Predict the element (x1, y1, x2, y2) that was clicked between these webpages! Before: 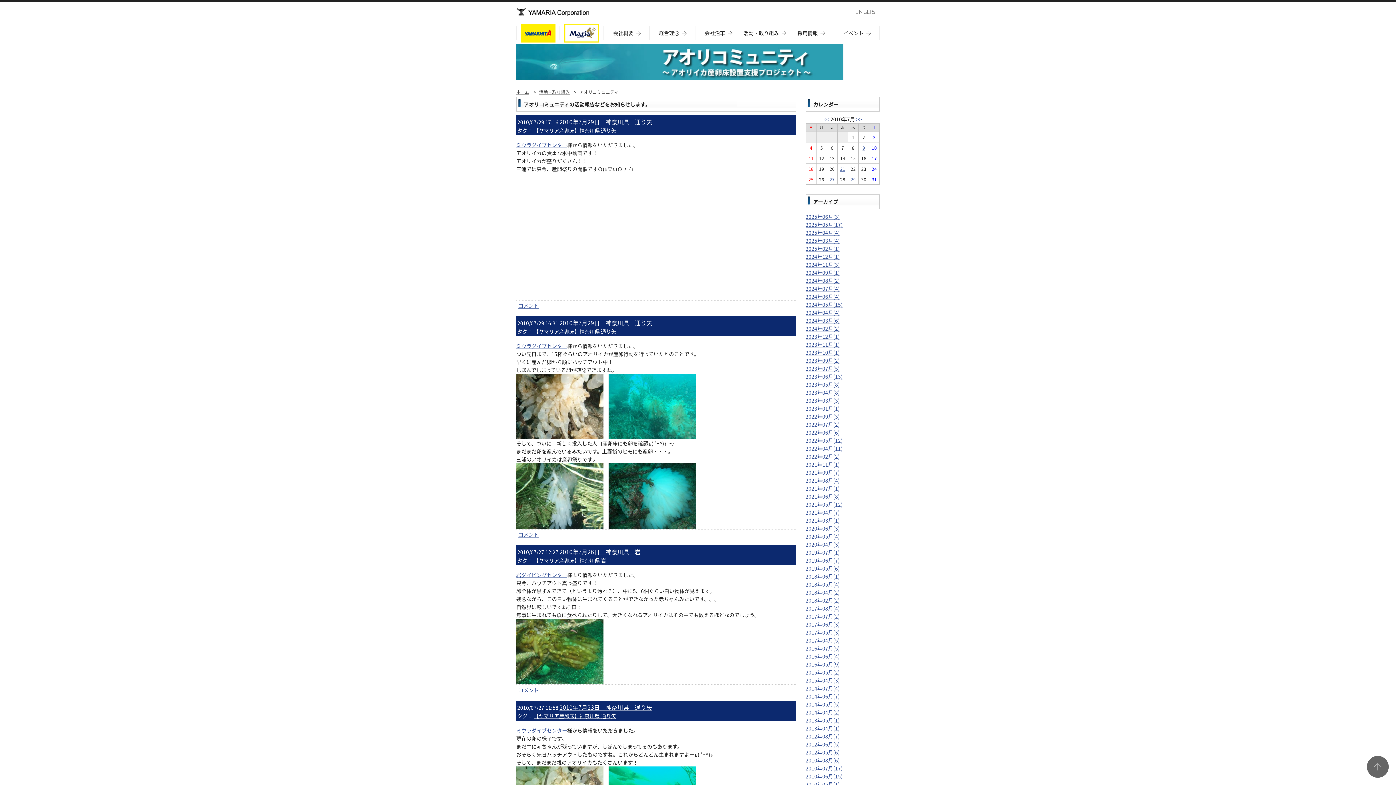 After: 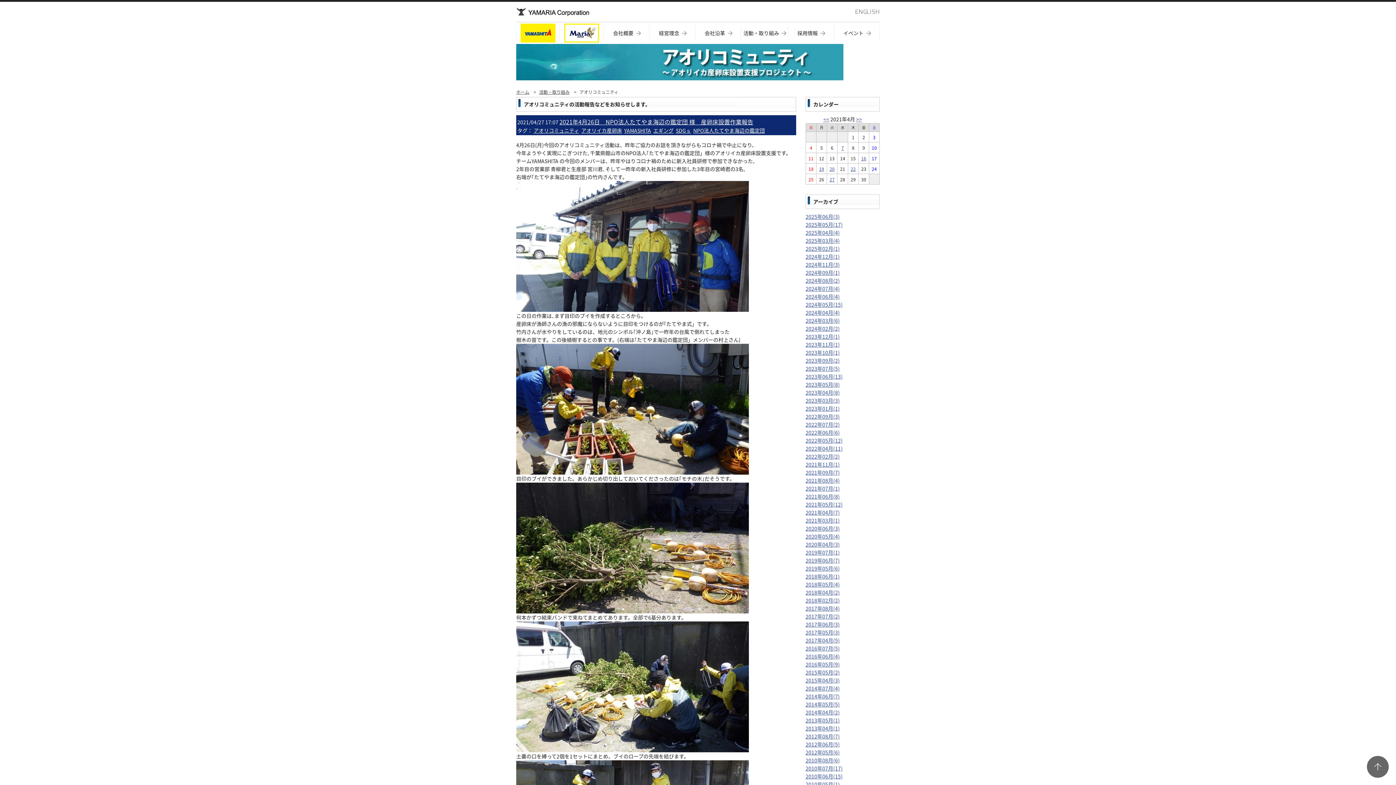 Action: label: 2021年04月(7) bbox: (805, 509, 840, 516)